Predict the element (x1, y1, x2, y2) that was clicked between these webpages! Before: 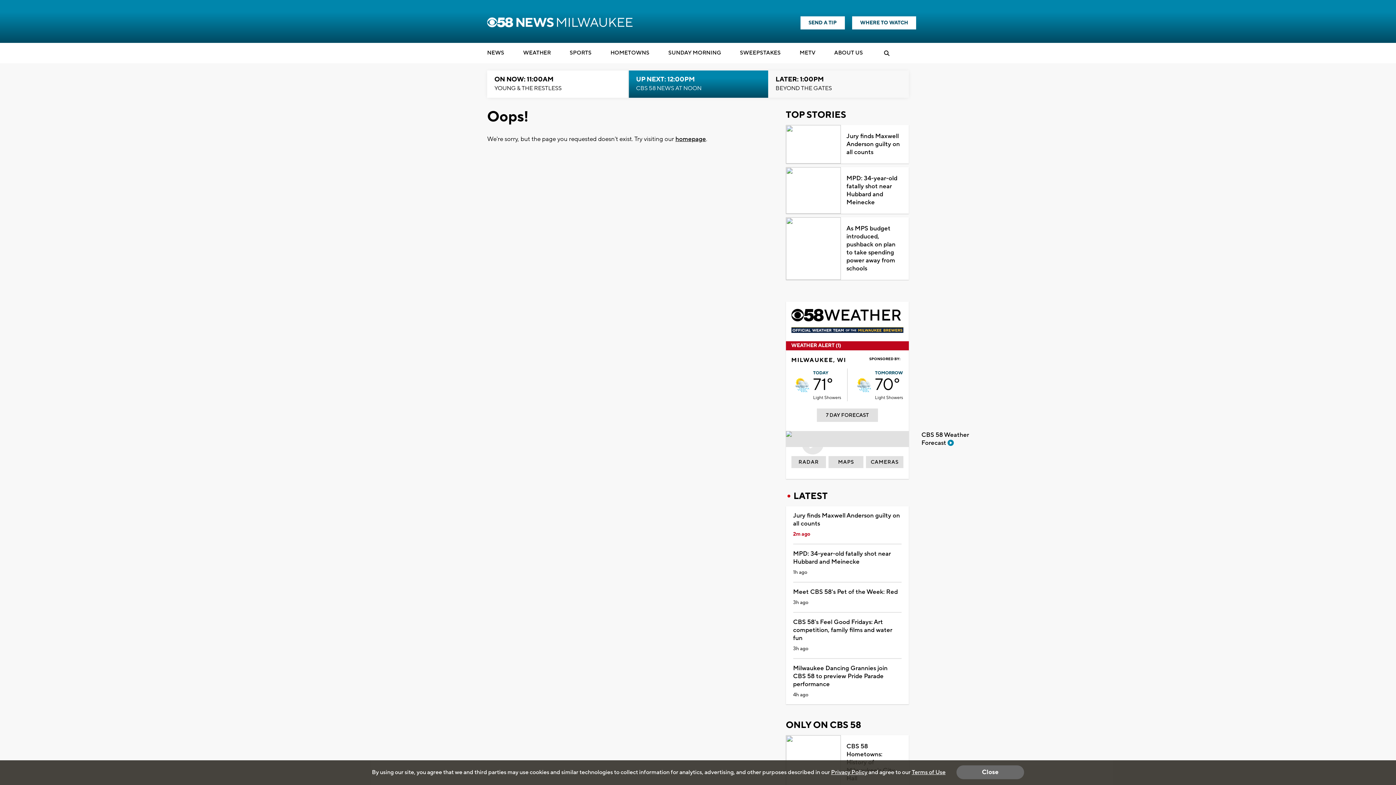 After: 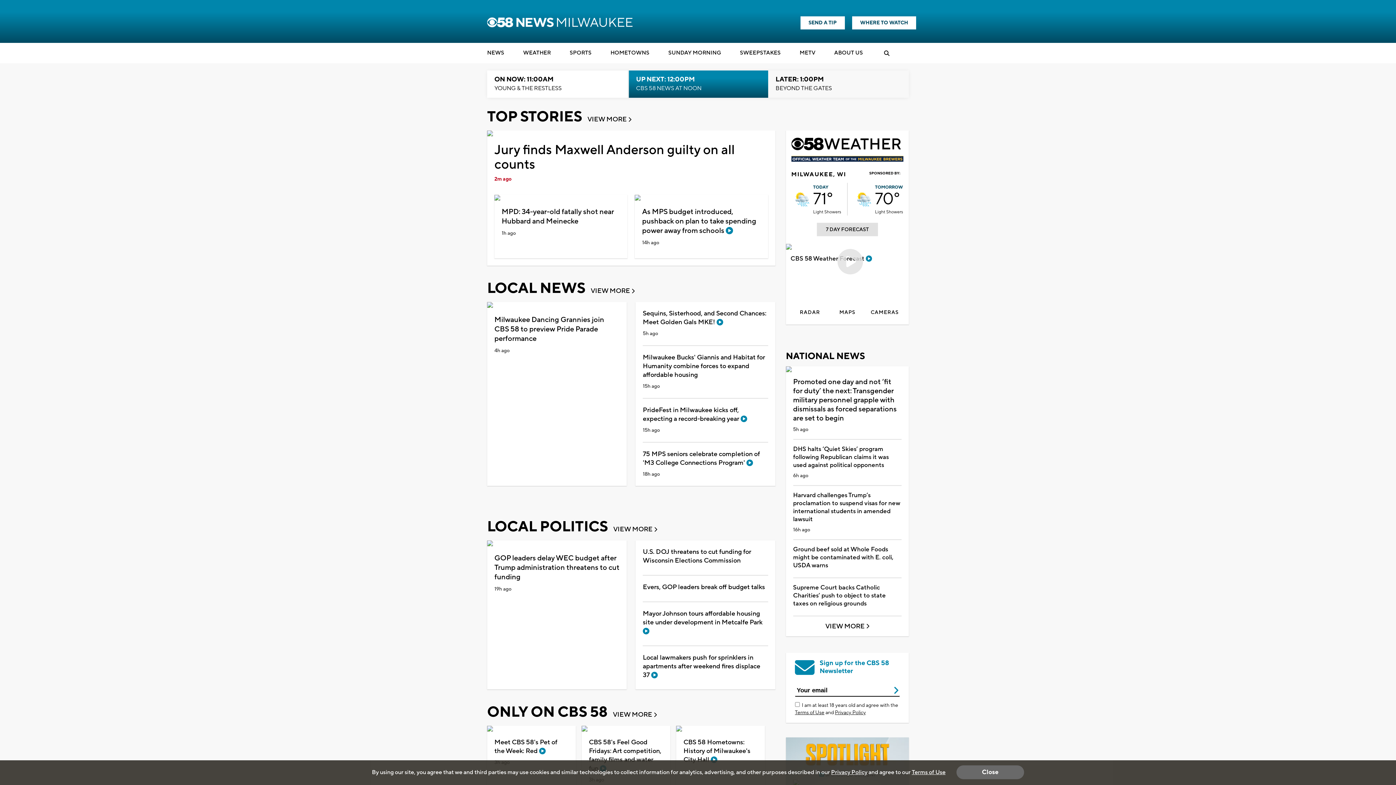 Action: bbox: (675, 135, 706, 143) label: homepage